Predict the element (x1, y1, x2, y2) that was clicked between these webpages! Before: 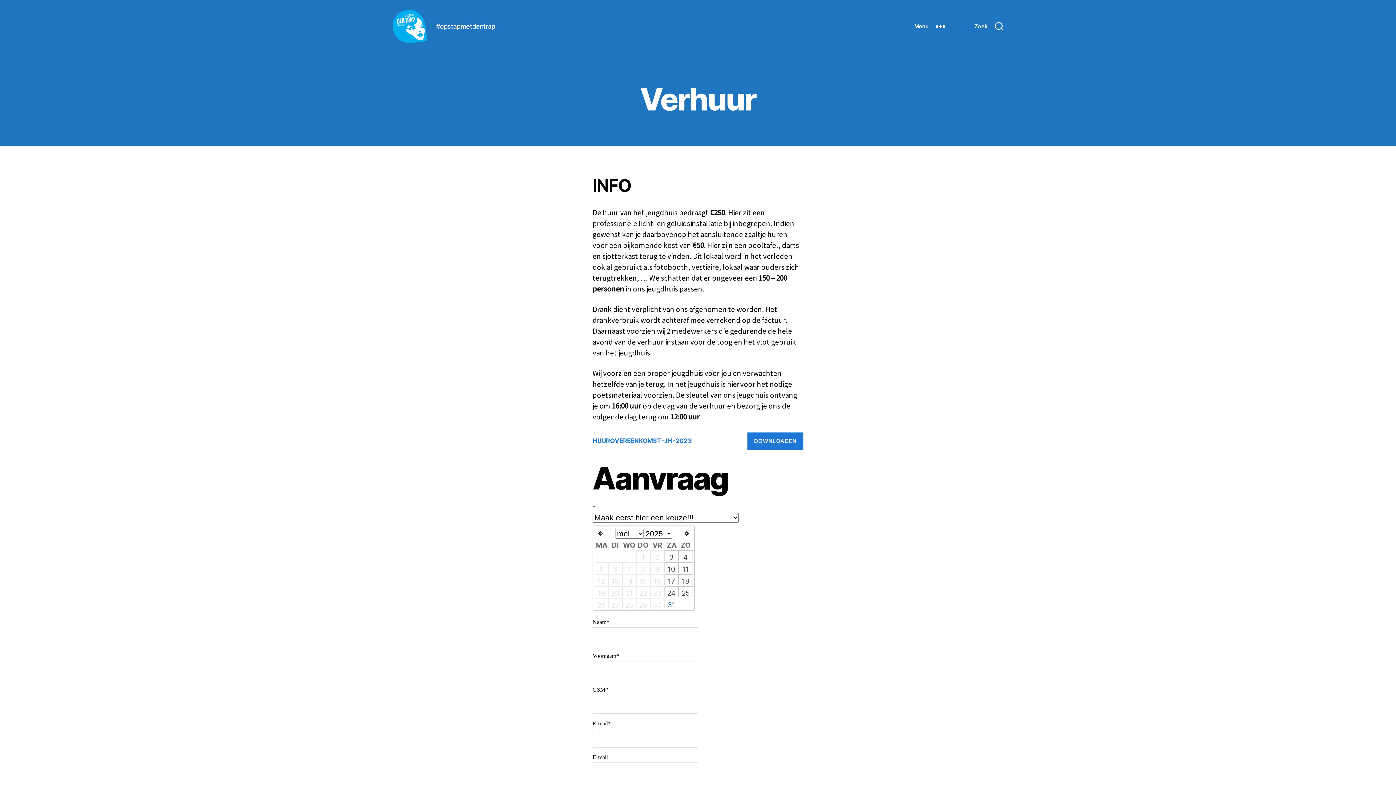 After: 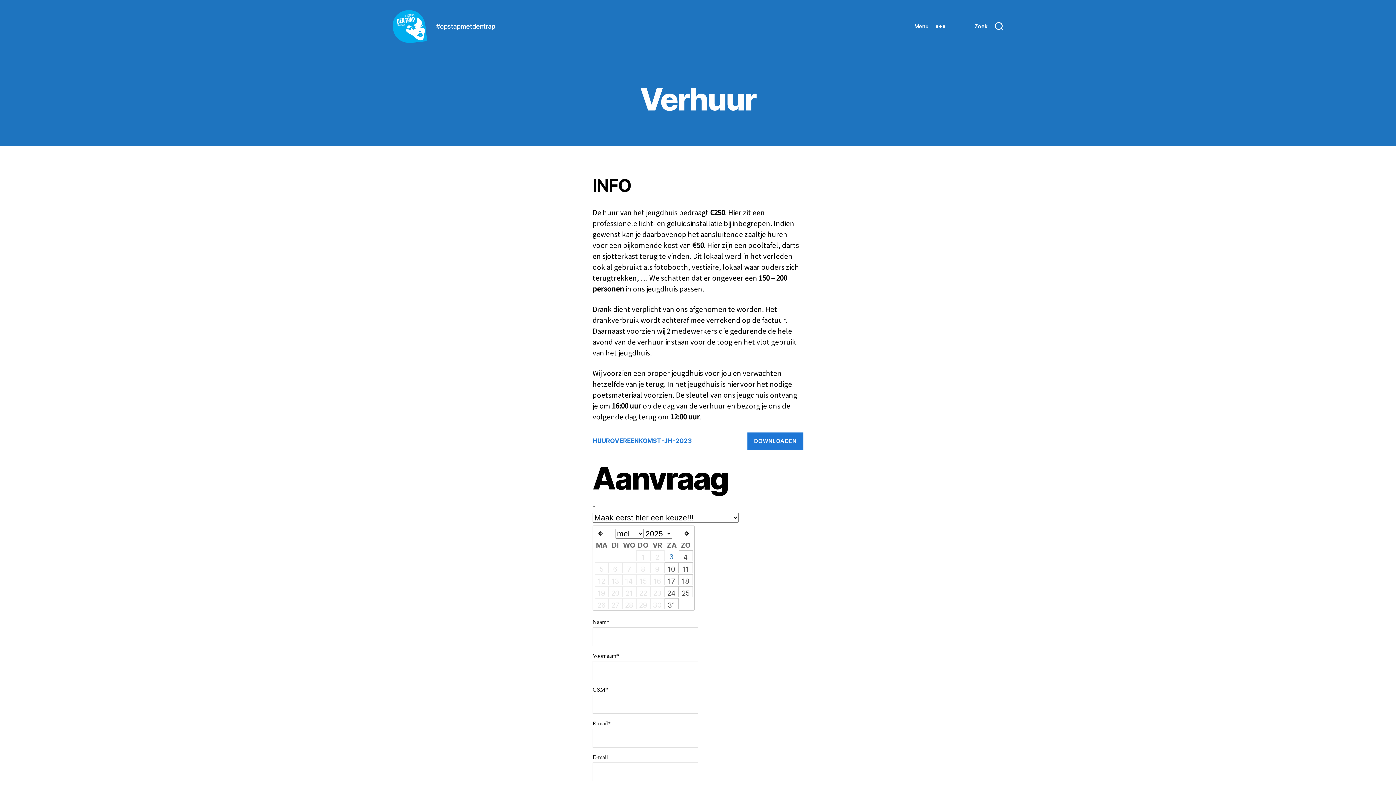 Action: bbox: (664, 550, 678, 561) label: 3